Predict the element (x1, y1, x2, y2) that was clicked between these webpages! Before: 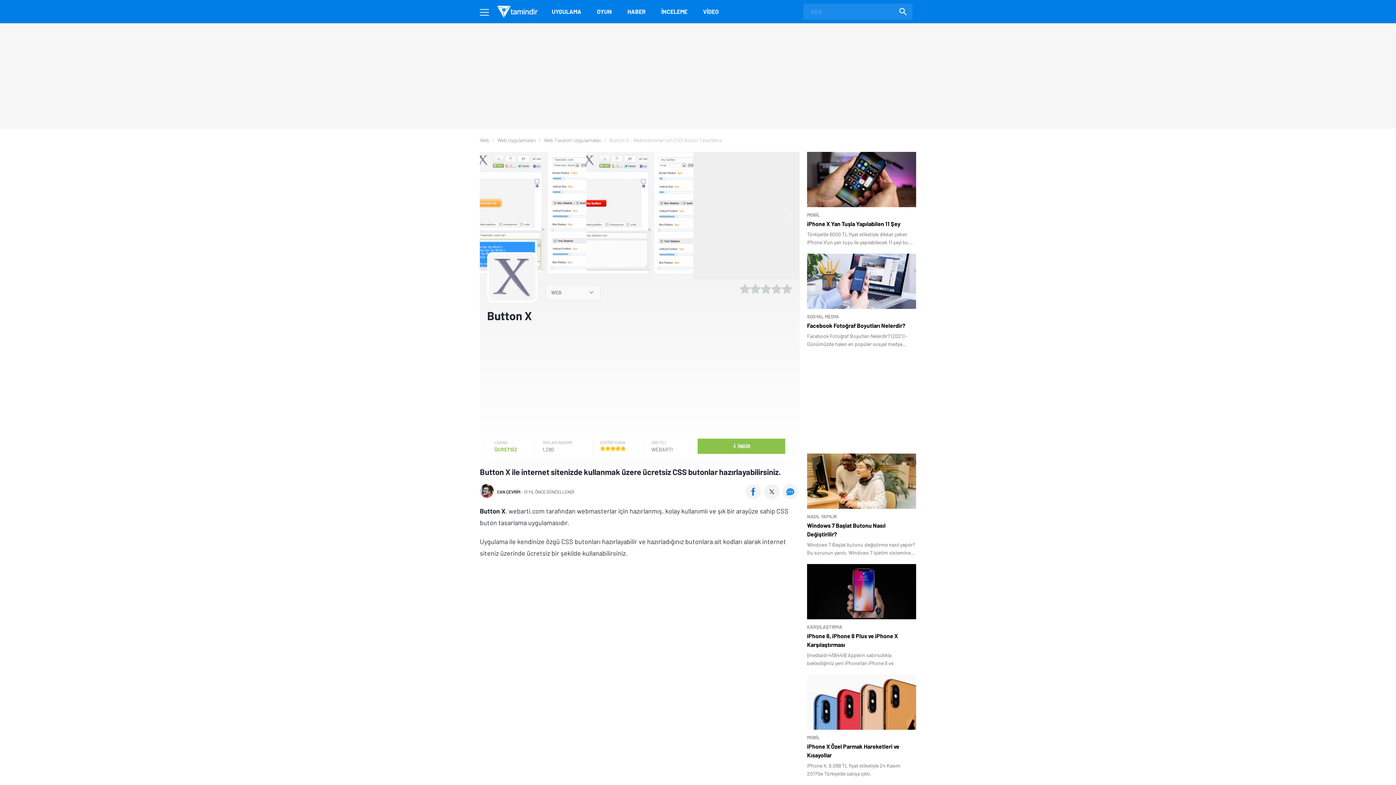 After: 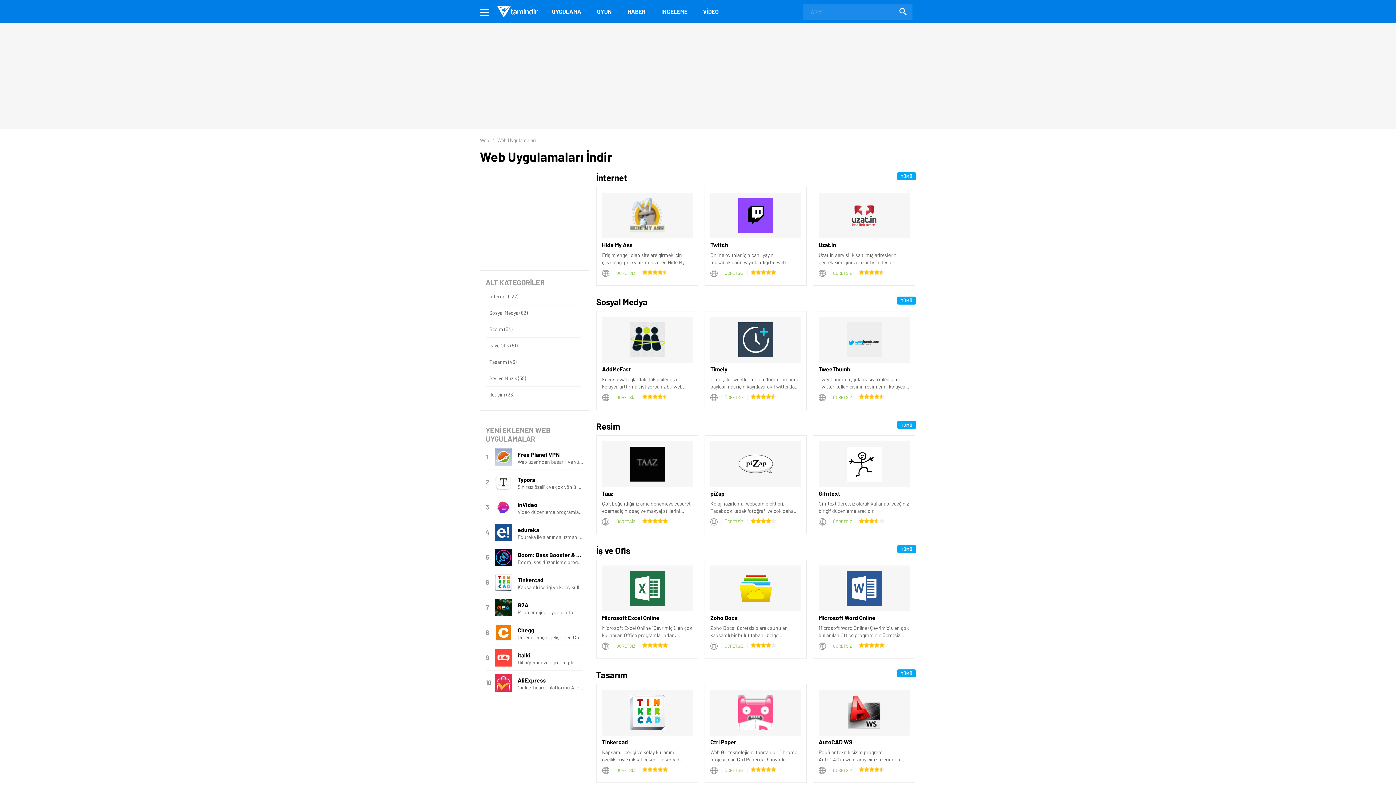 Action: bbox: (497, 137, 537, 143) label: Web Uygulamaları 